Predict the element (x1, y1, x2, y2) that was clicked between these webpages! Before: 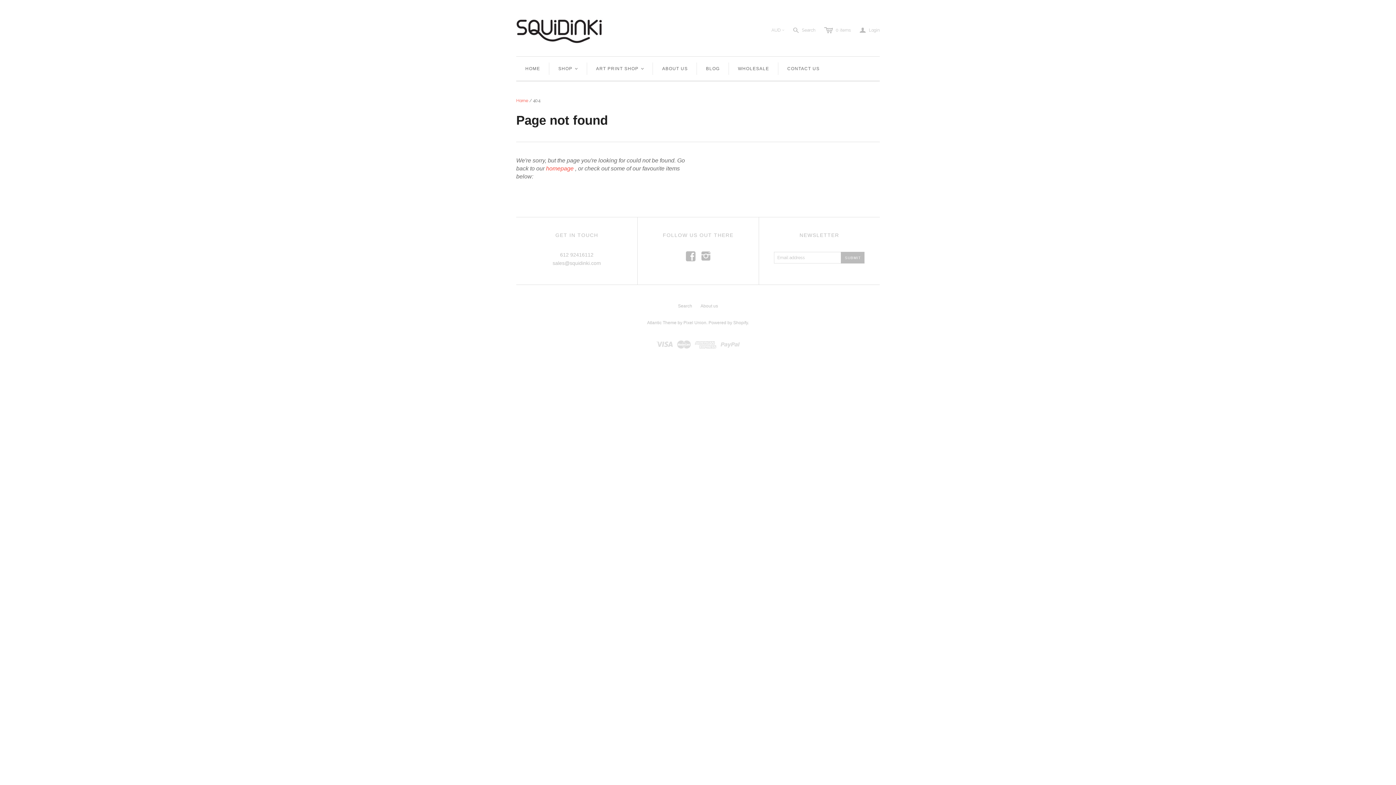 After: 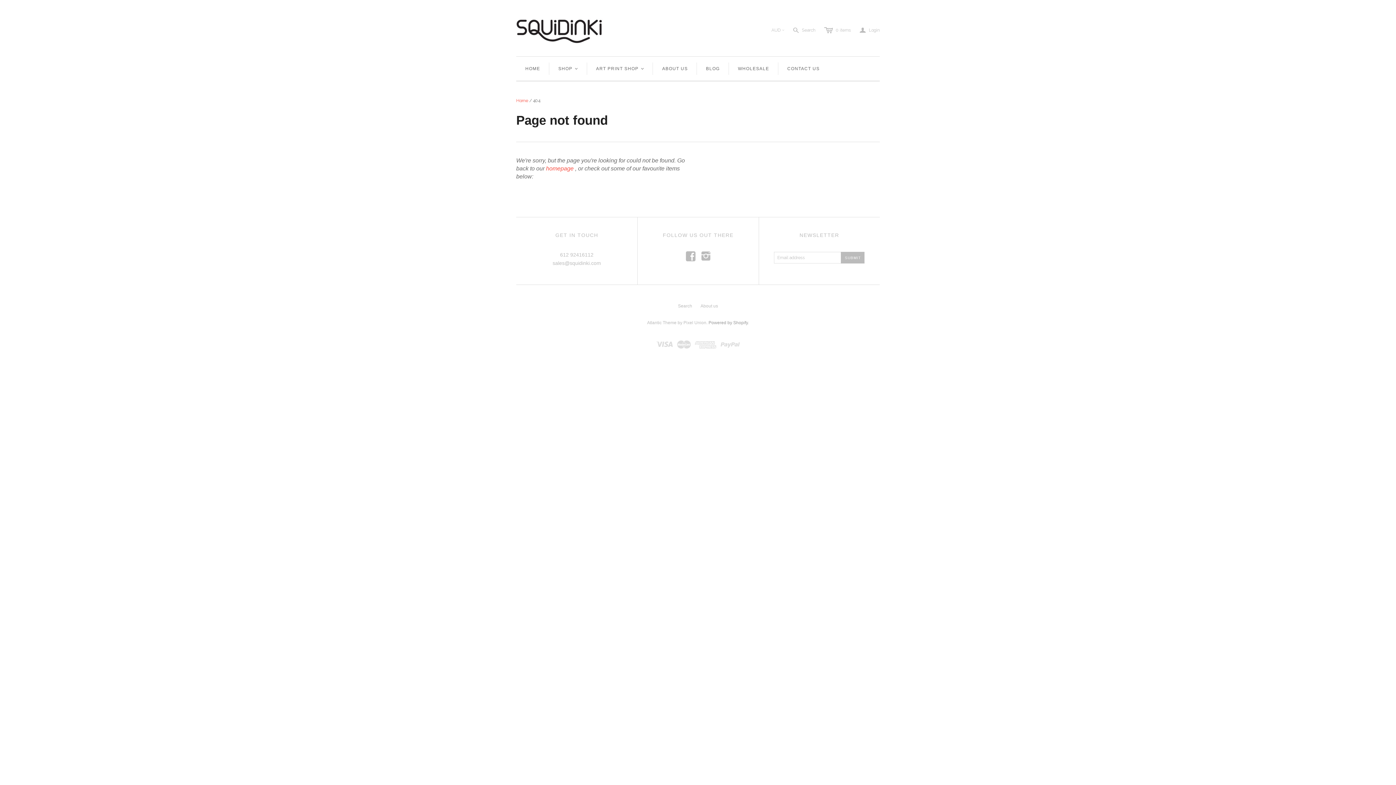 Action: bbox: (708, 320, 748, 325) label: Powered by Shopify